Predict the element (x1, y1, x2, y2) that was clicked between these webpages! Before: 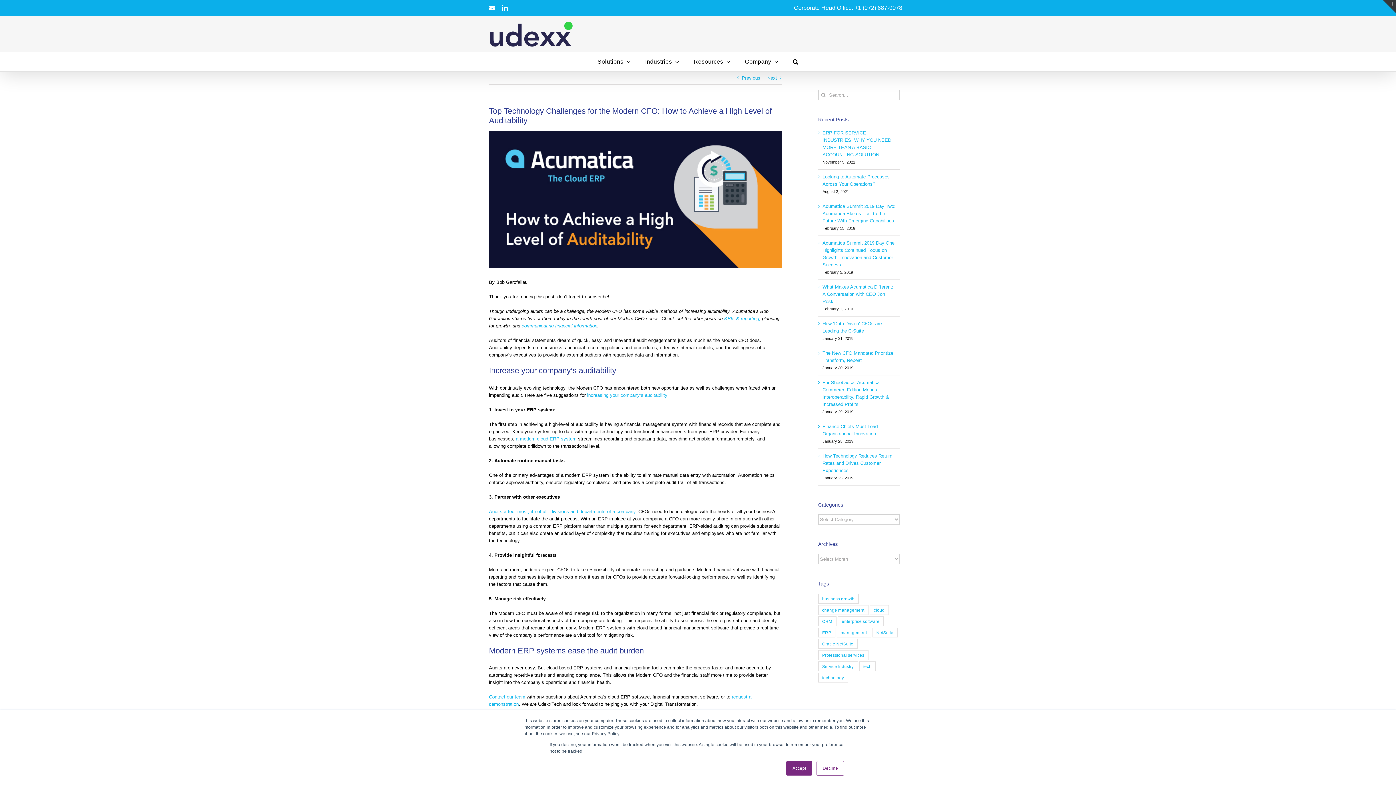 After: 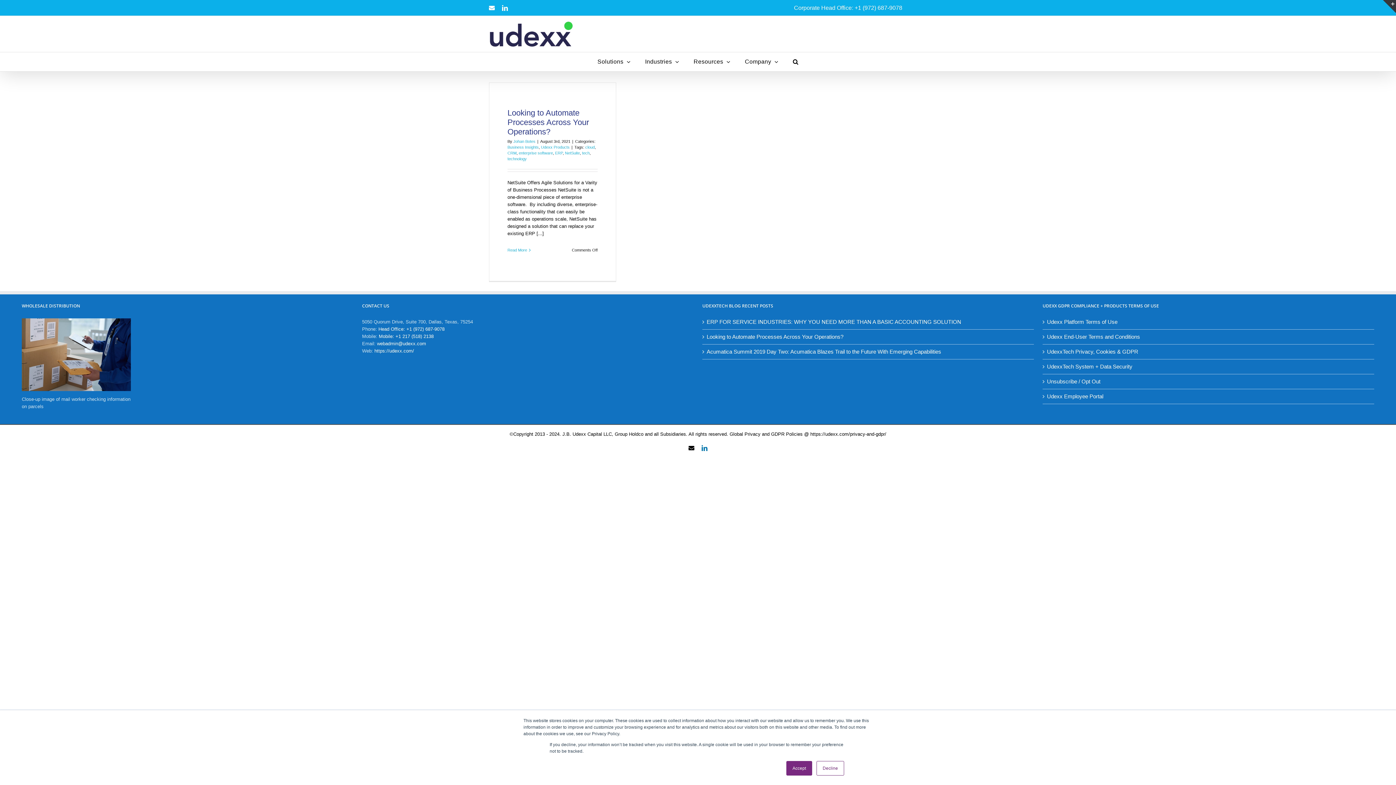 Action: bbox: (859, 661, 875, 671) label: tech (1 item)